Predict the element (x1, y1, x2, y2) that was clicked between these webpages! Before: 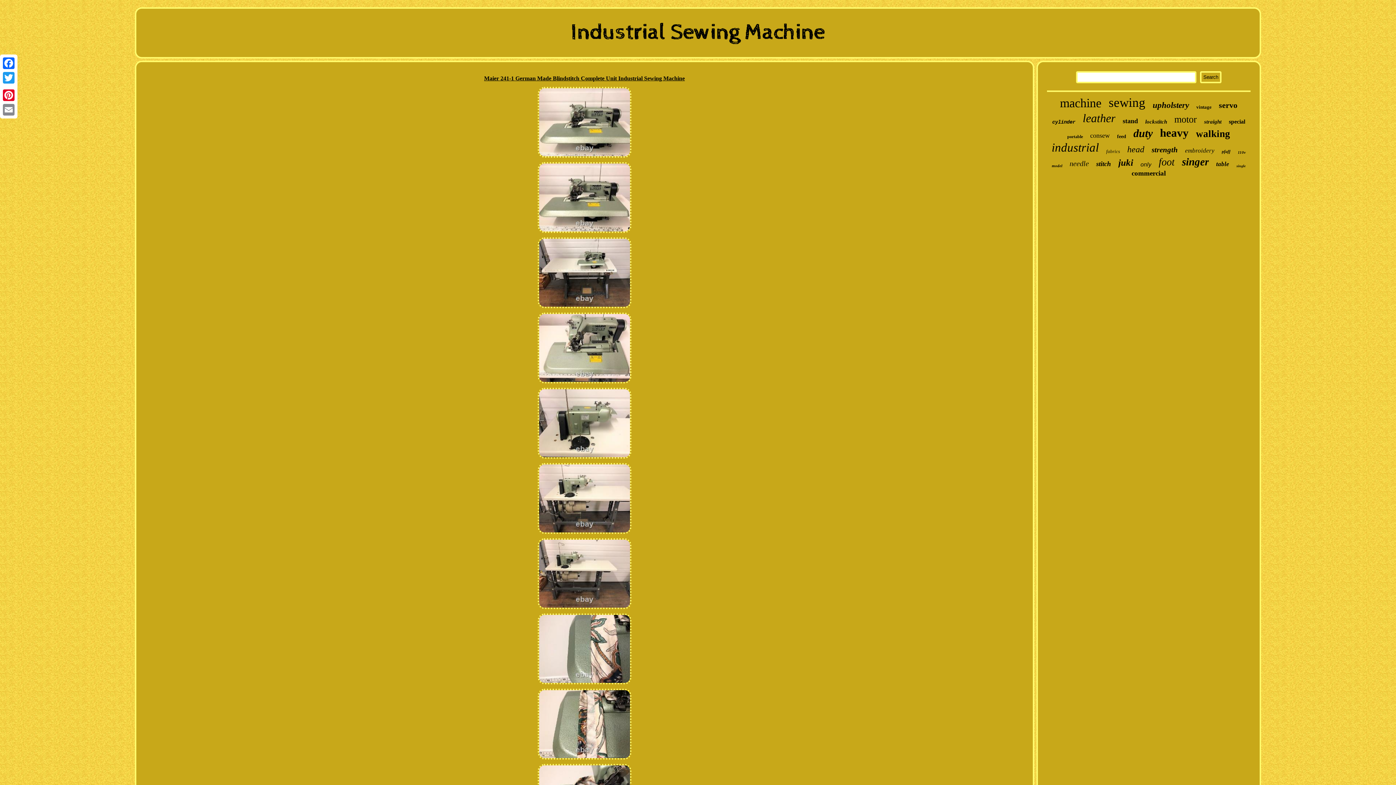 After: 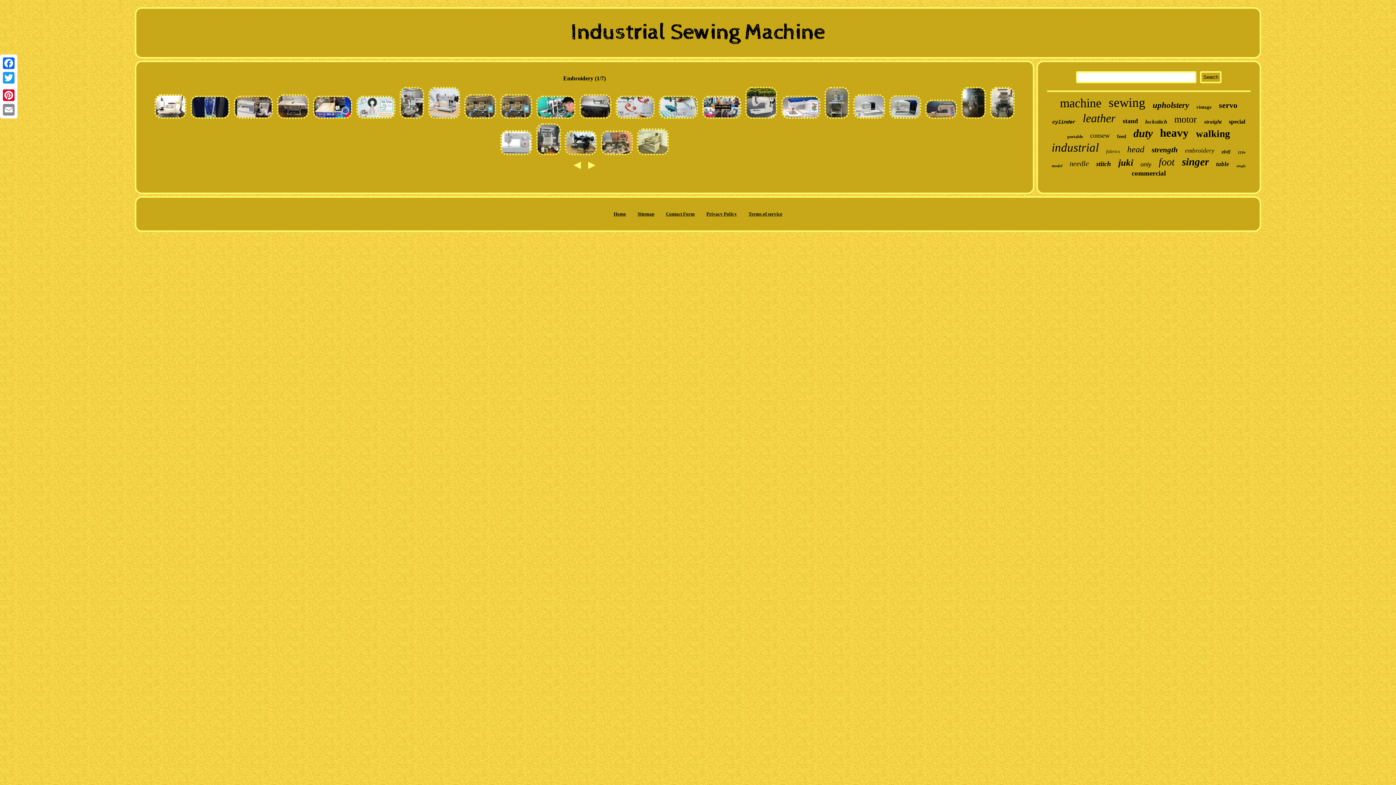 Action: label: embroidery bbox: (1185, 147, 1214, 154)